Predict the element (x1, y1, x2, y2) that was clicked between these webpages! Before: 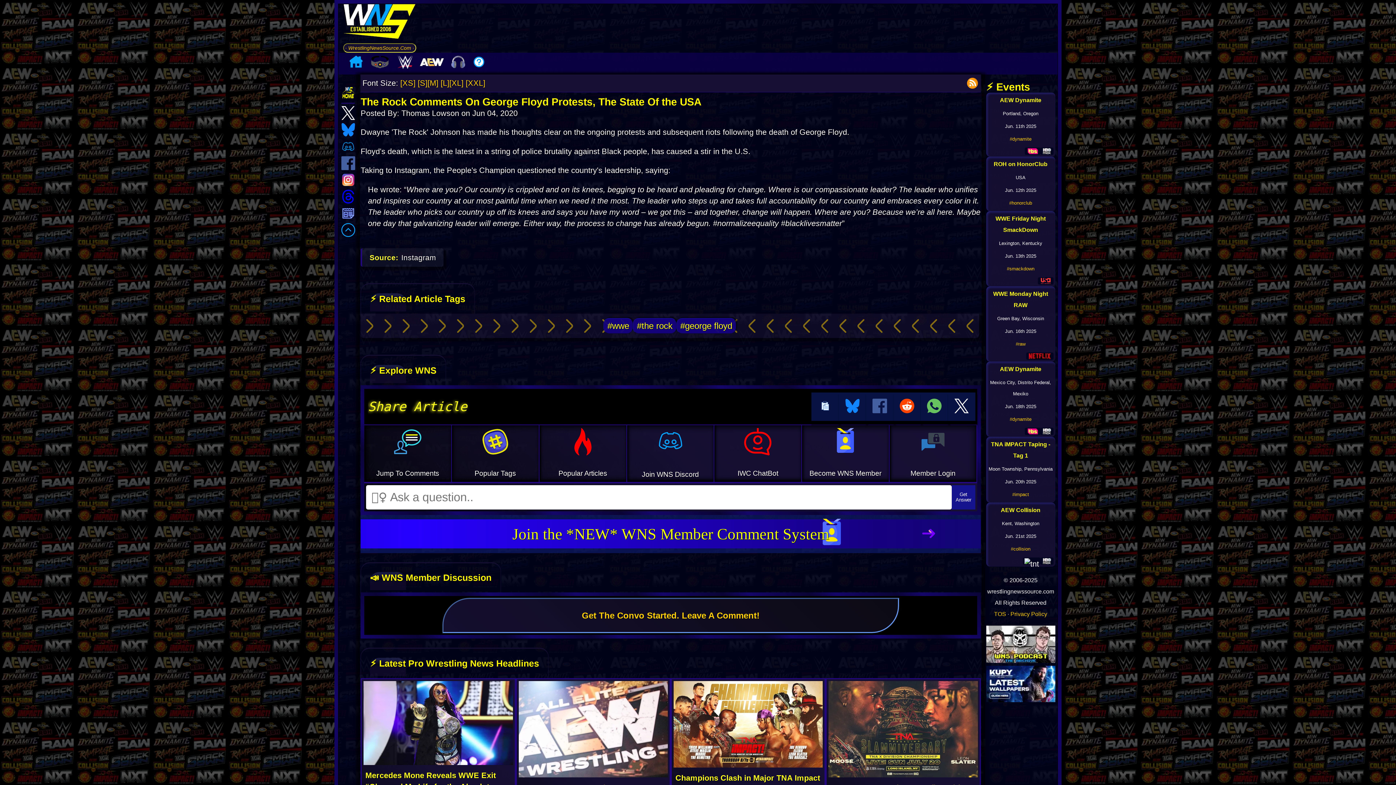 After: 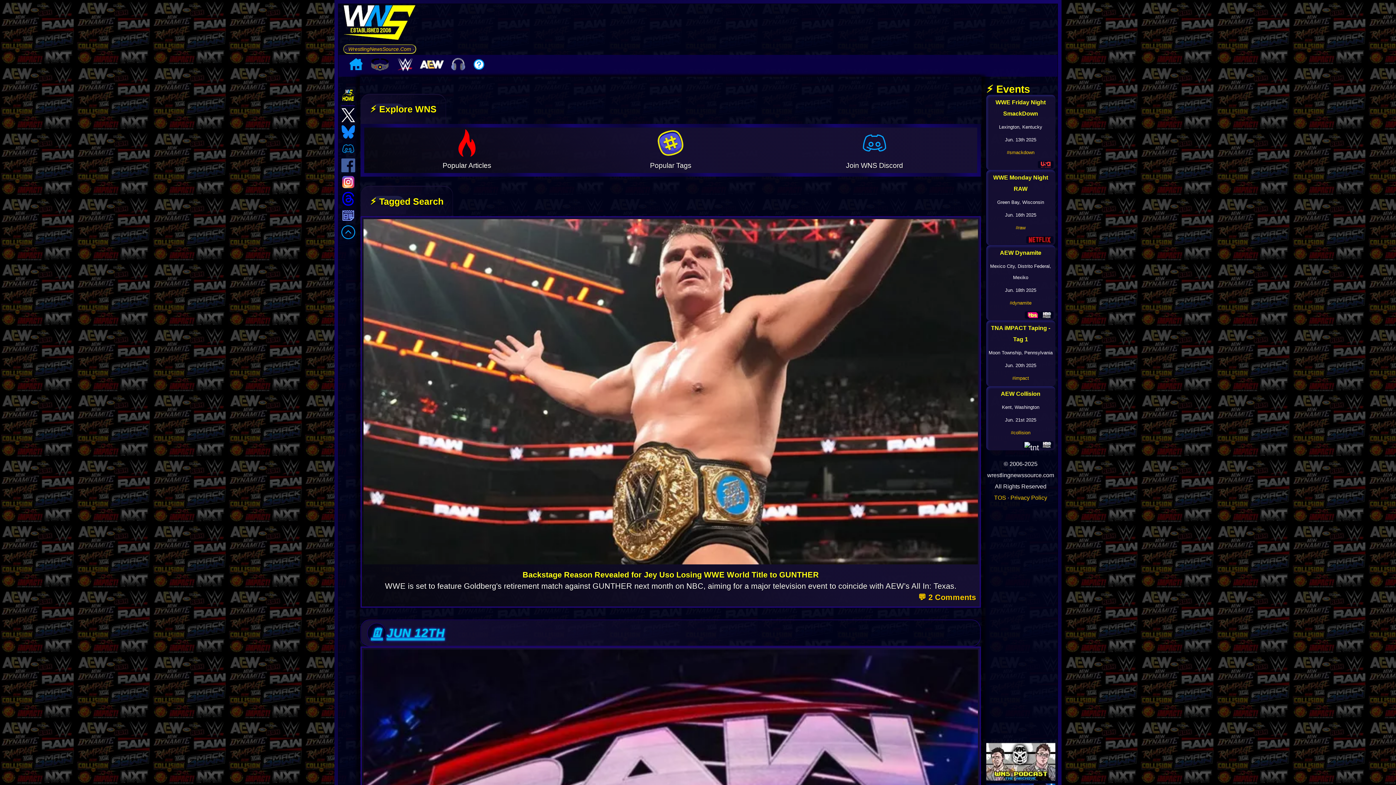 Action: bbox: (1016, 341, 1025, 346) label: #raw